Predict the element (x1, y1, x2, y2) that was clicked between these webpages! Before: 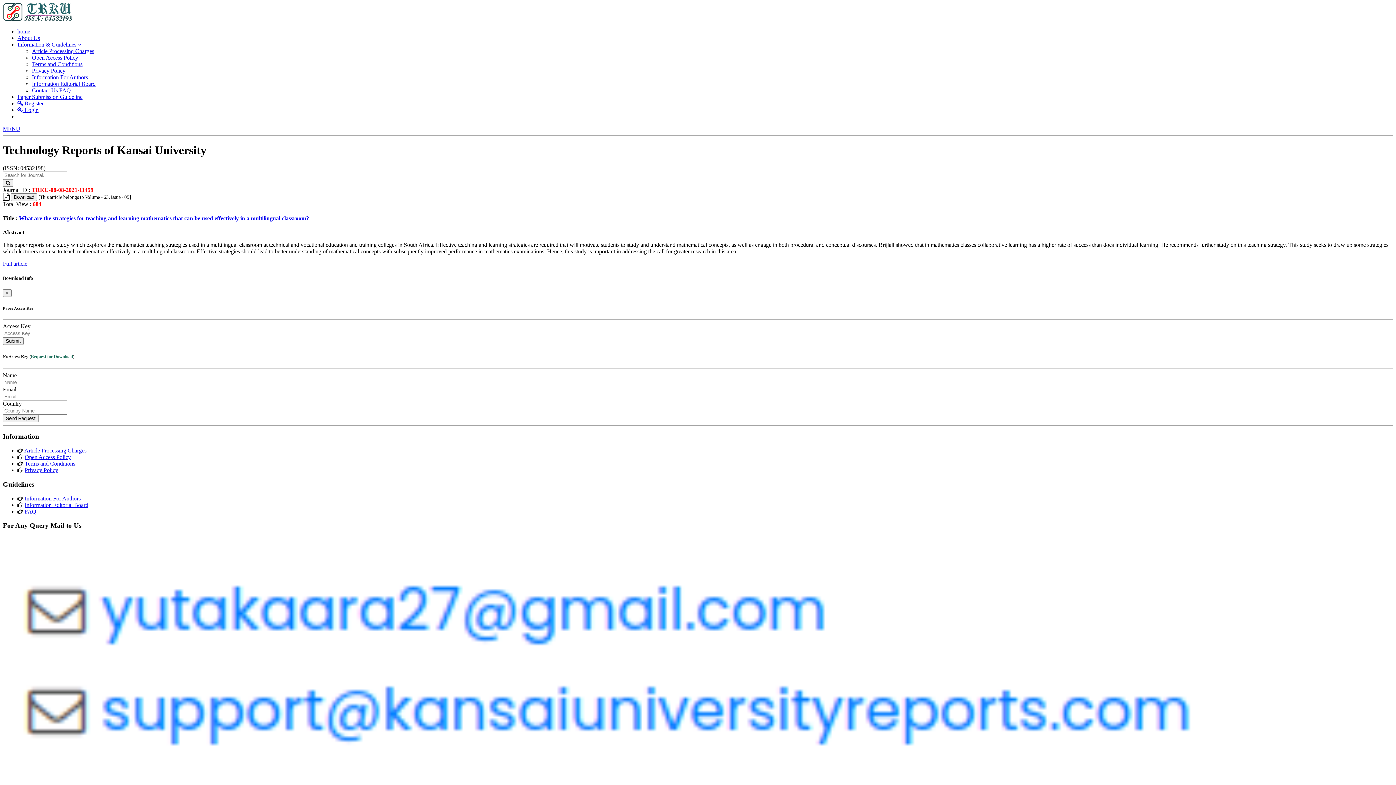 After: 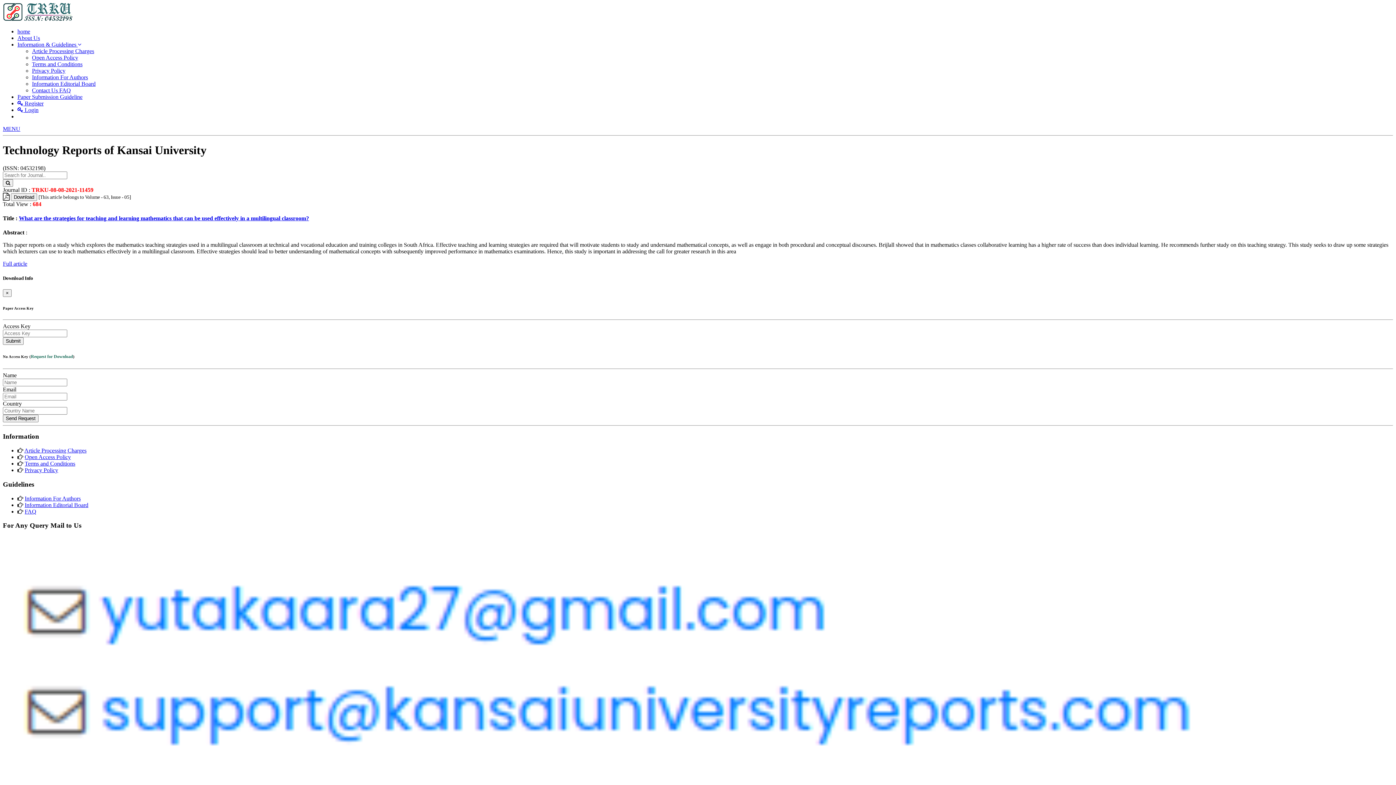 Action: label: Full article bbox: (2, 260, 27, 267)